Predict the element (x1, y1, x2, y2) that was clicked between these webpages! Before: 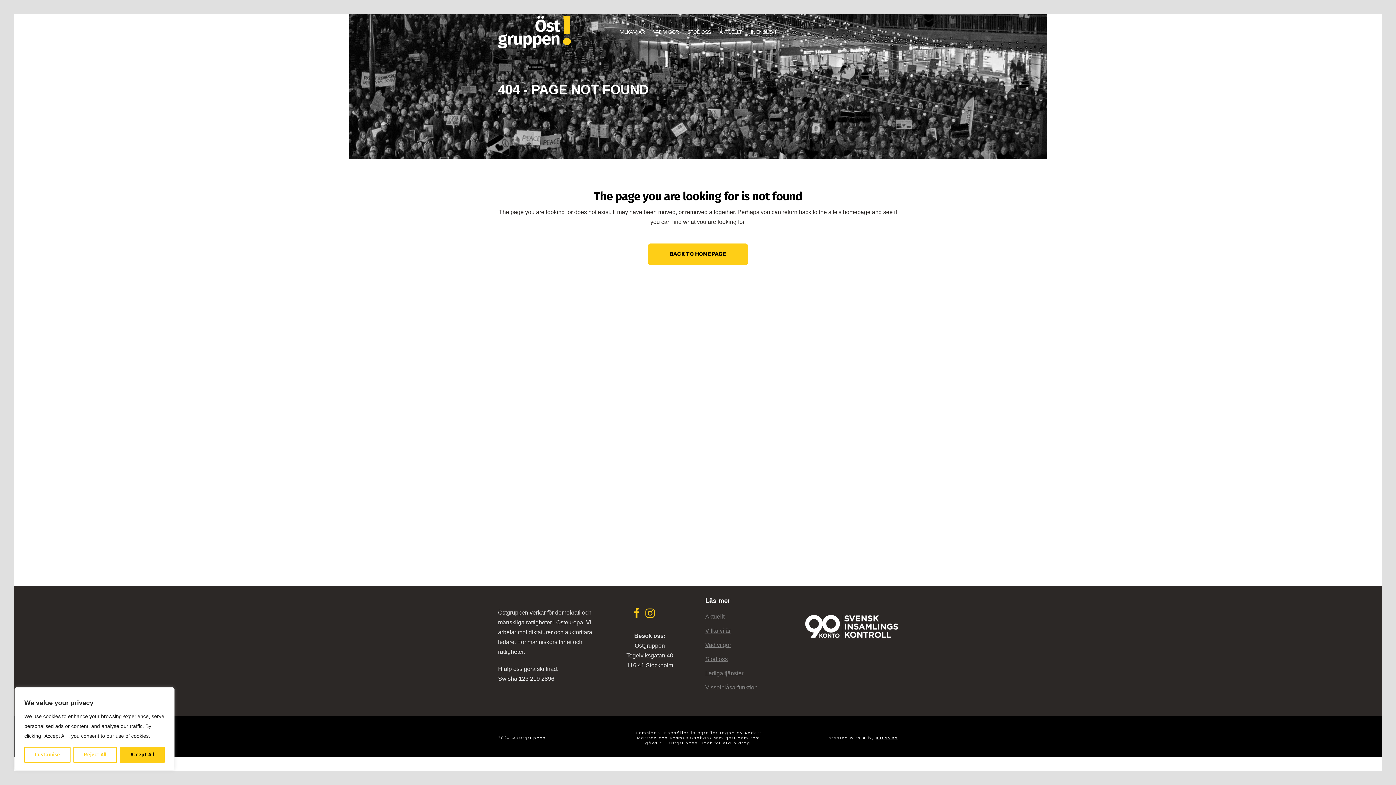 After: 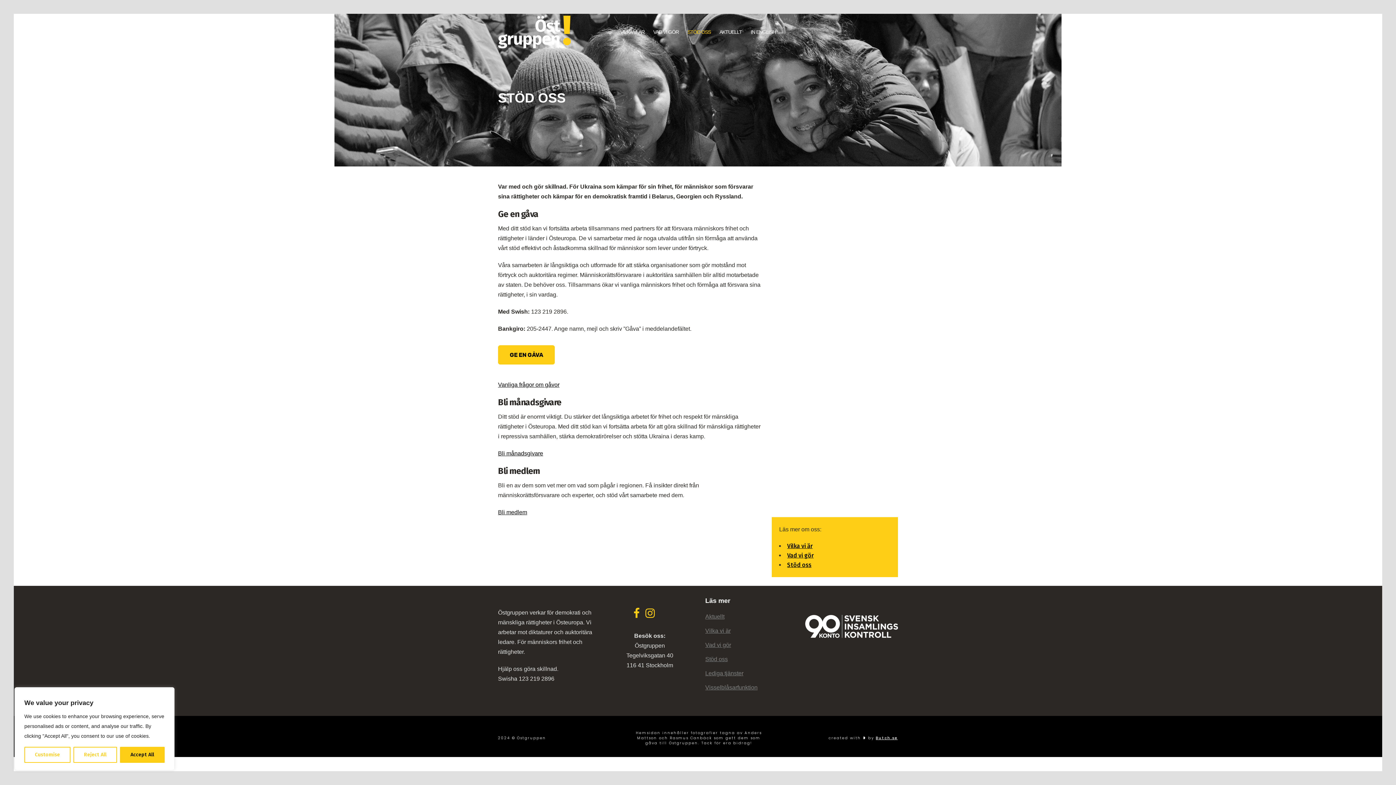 Action: bbox: (683, 13, 715, 50) label: STÖD OSS